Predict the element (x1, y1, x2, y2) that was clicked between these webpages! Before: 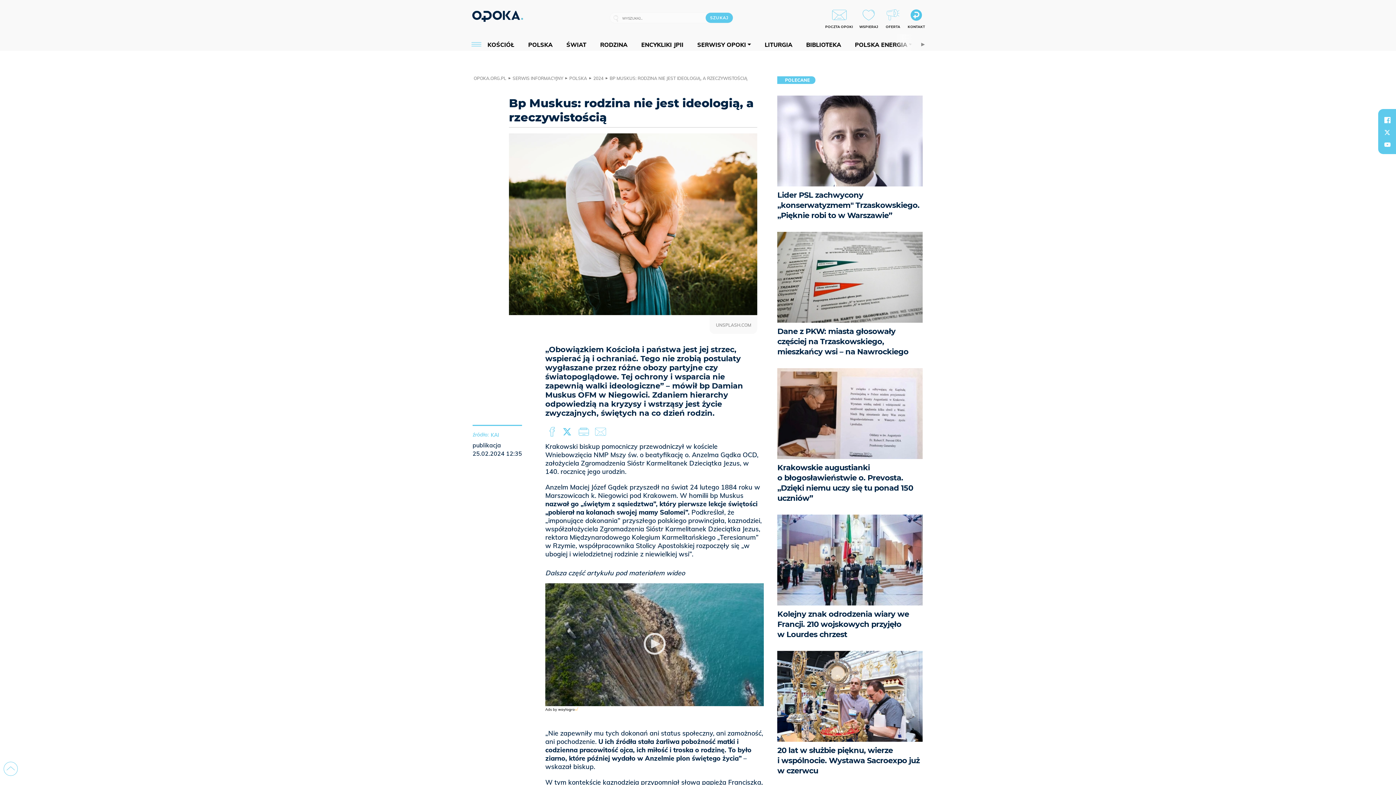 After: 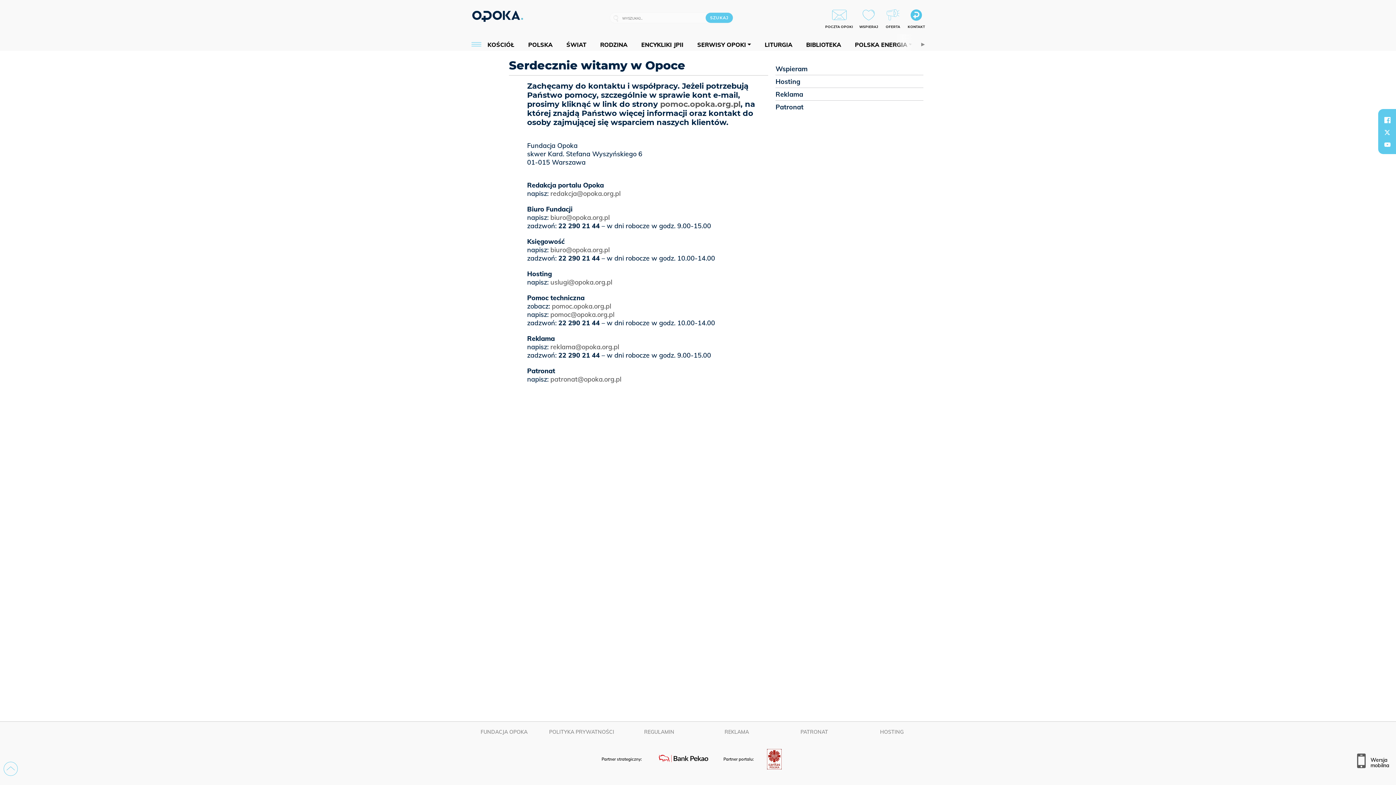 Action: label: KONTAKT bbox: (907, 8, 925, 28)